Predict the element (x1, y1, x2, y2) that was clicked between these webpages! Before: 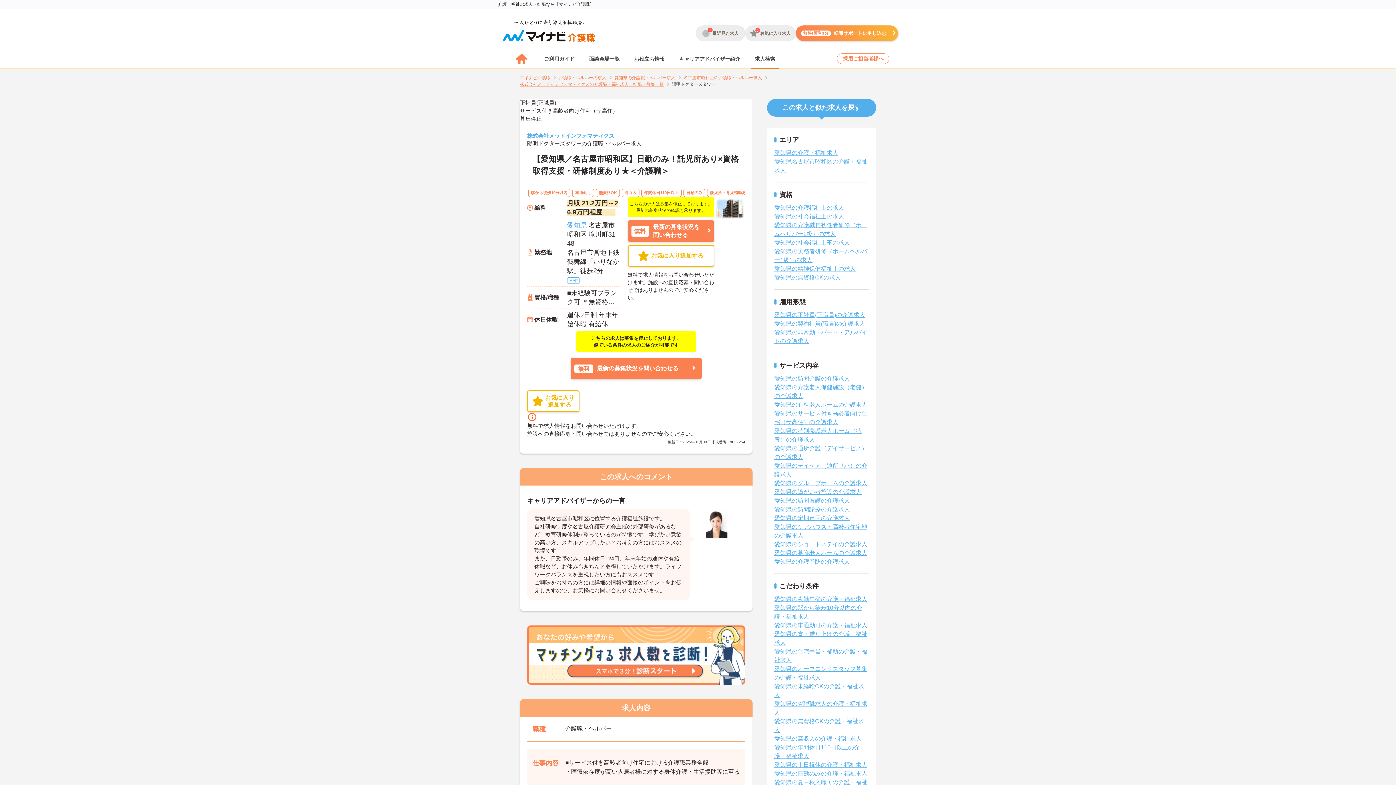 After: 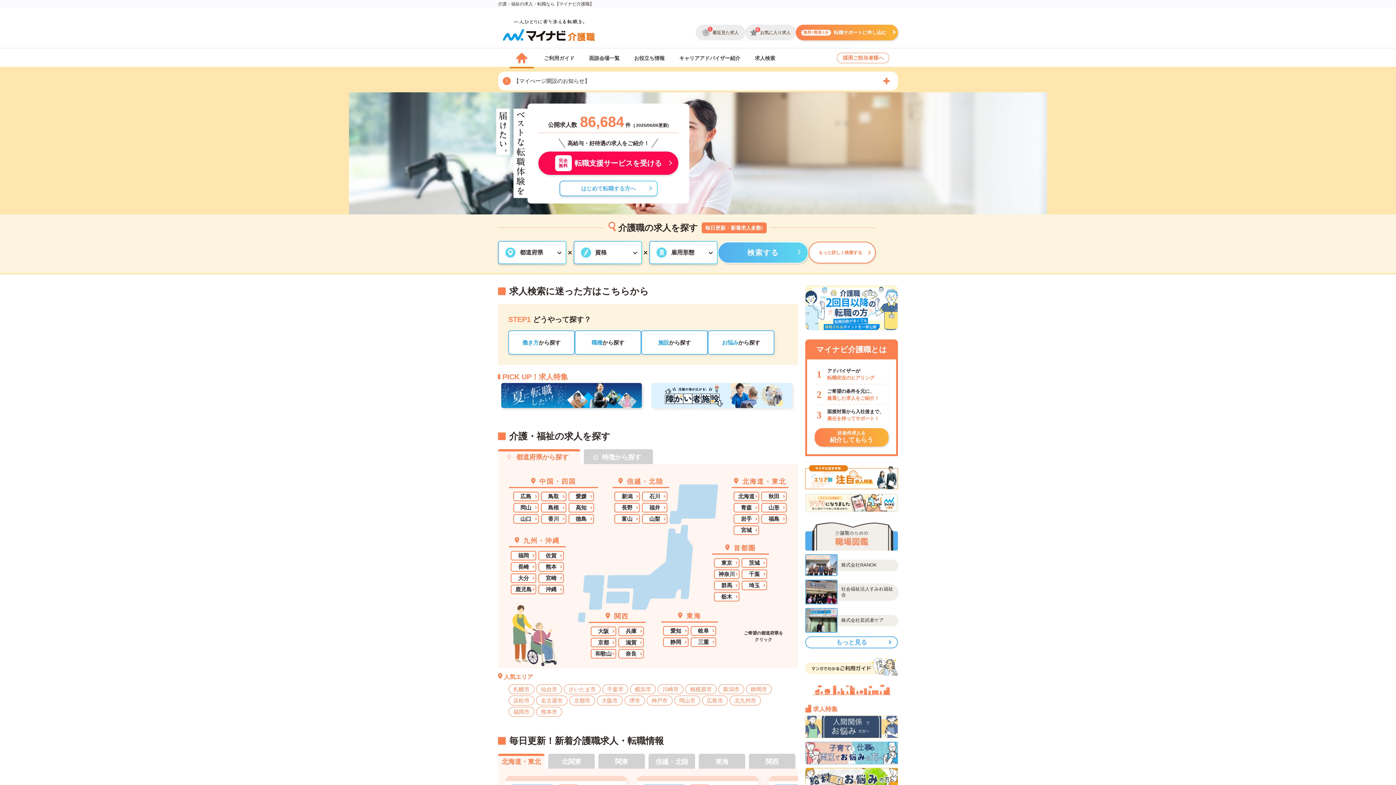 Action: bbox: (515, 53, 527, 63)